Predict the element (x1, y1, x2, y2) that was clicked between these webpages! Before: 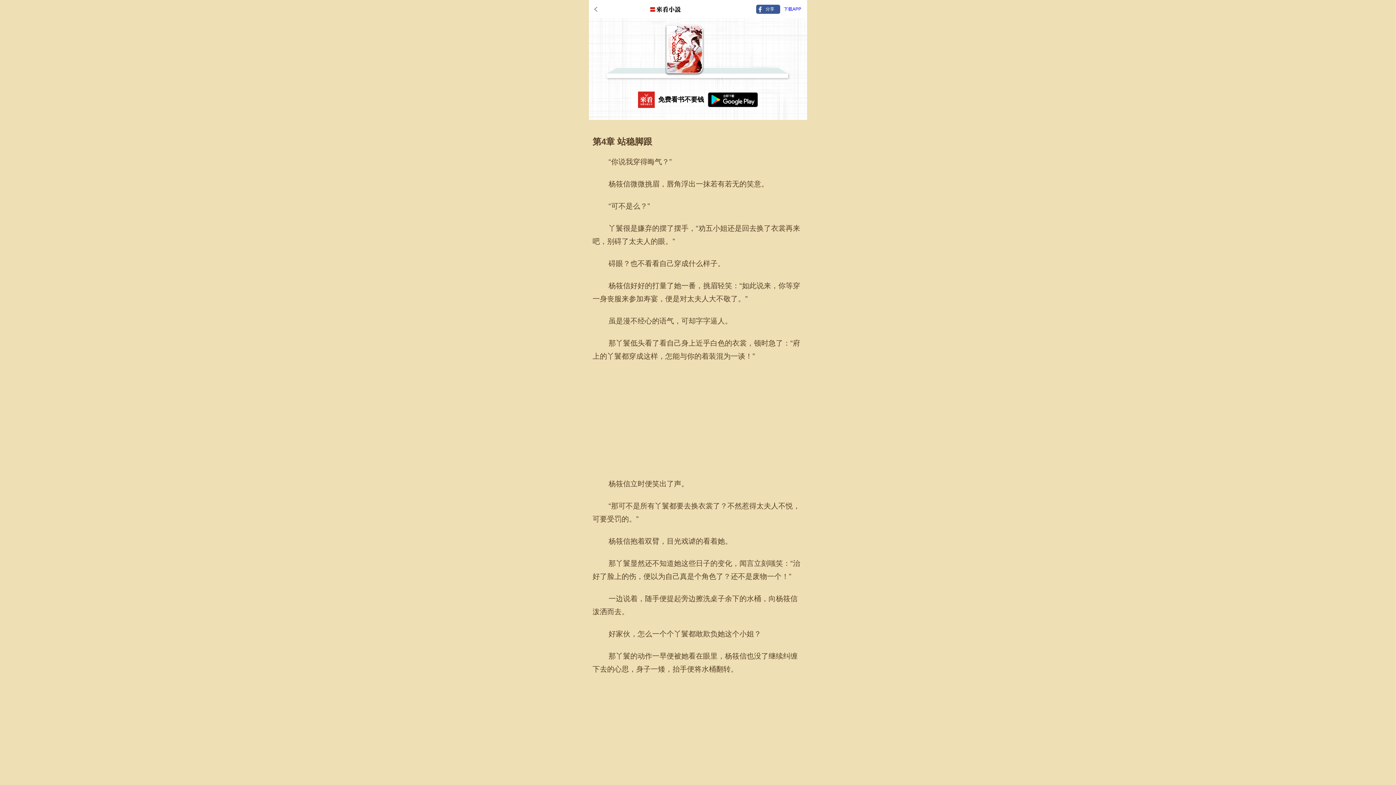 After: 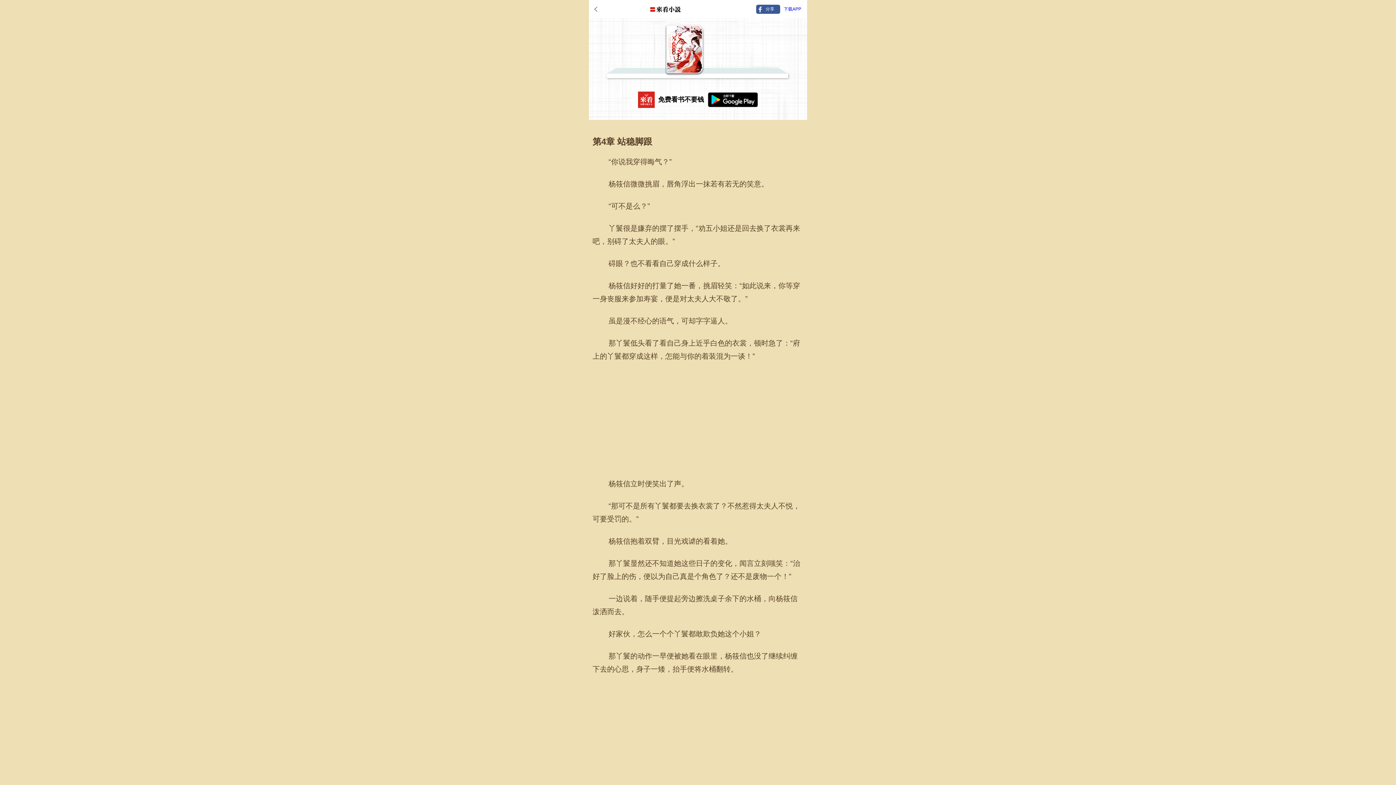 Action: label: 下载APP bbox: (784, 0, 807, 18)